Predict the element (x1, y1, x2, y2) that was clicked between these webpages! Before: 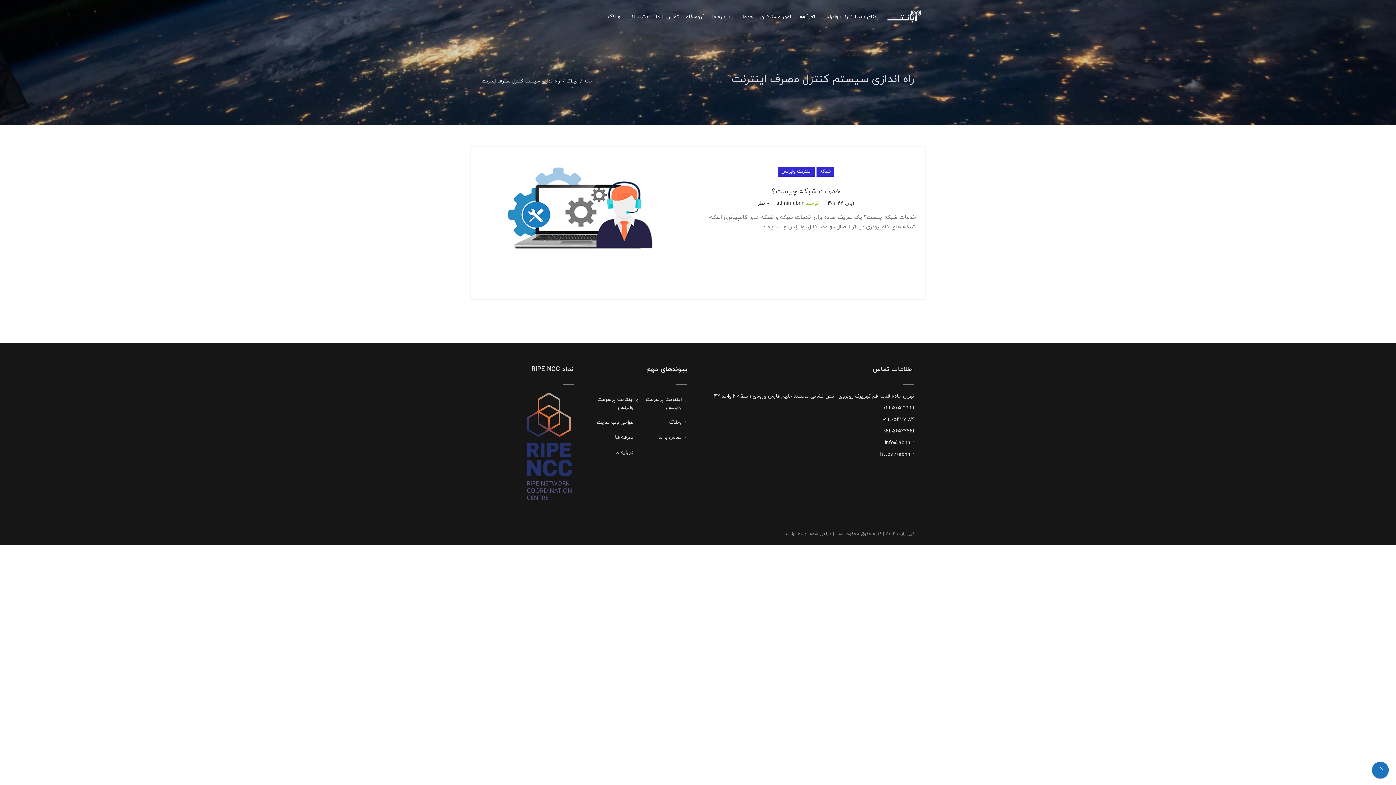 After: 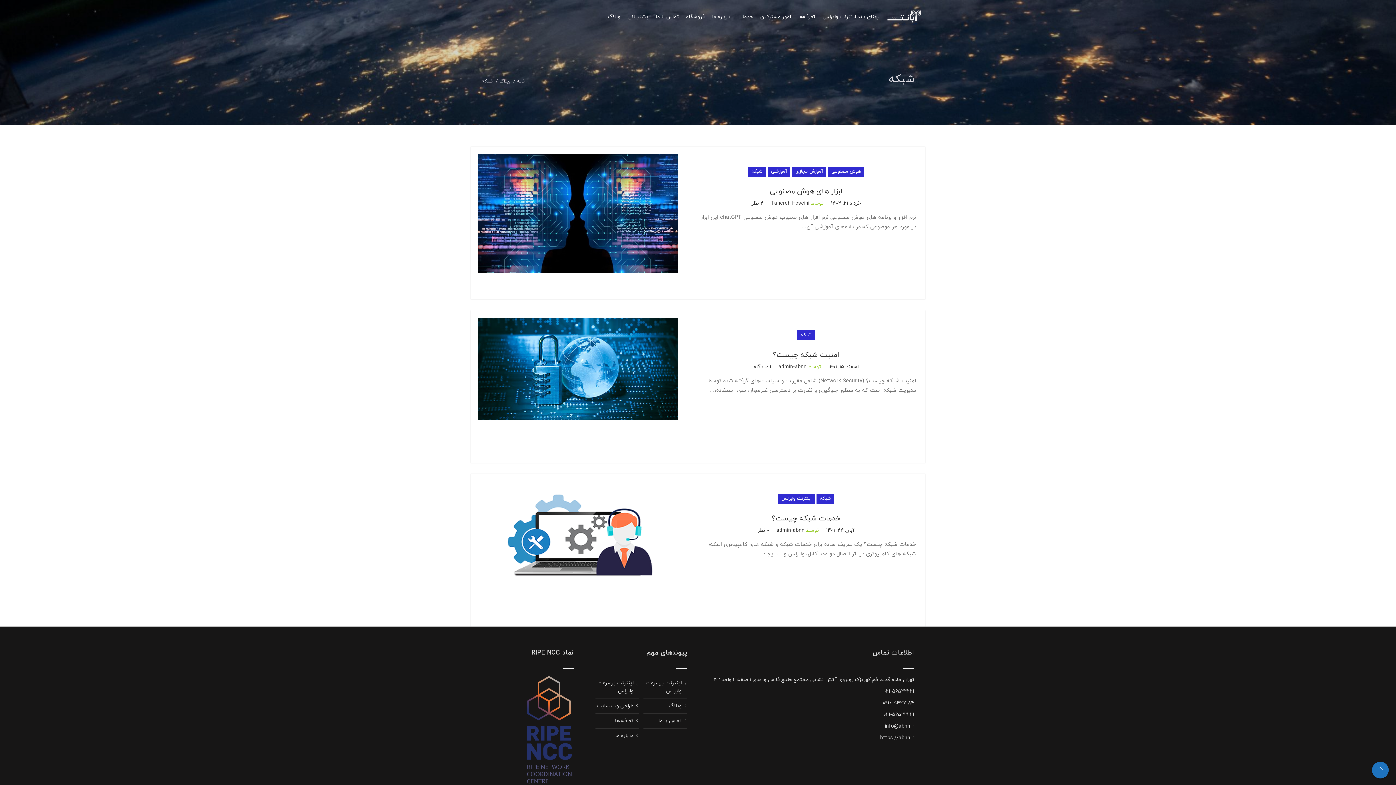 Action: bbox: (816, 166, 834, 176) label: شبکه